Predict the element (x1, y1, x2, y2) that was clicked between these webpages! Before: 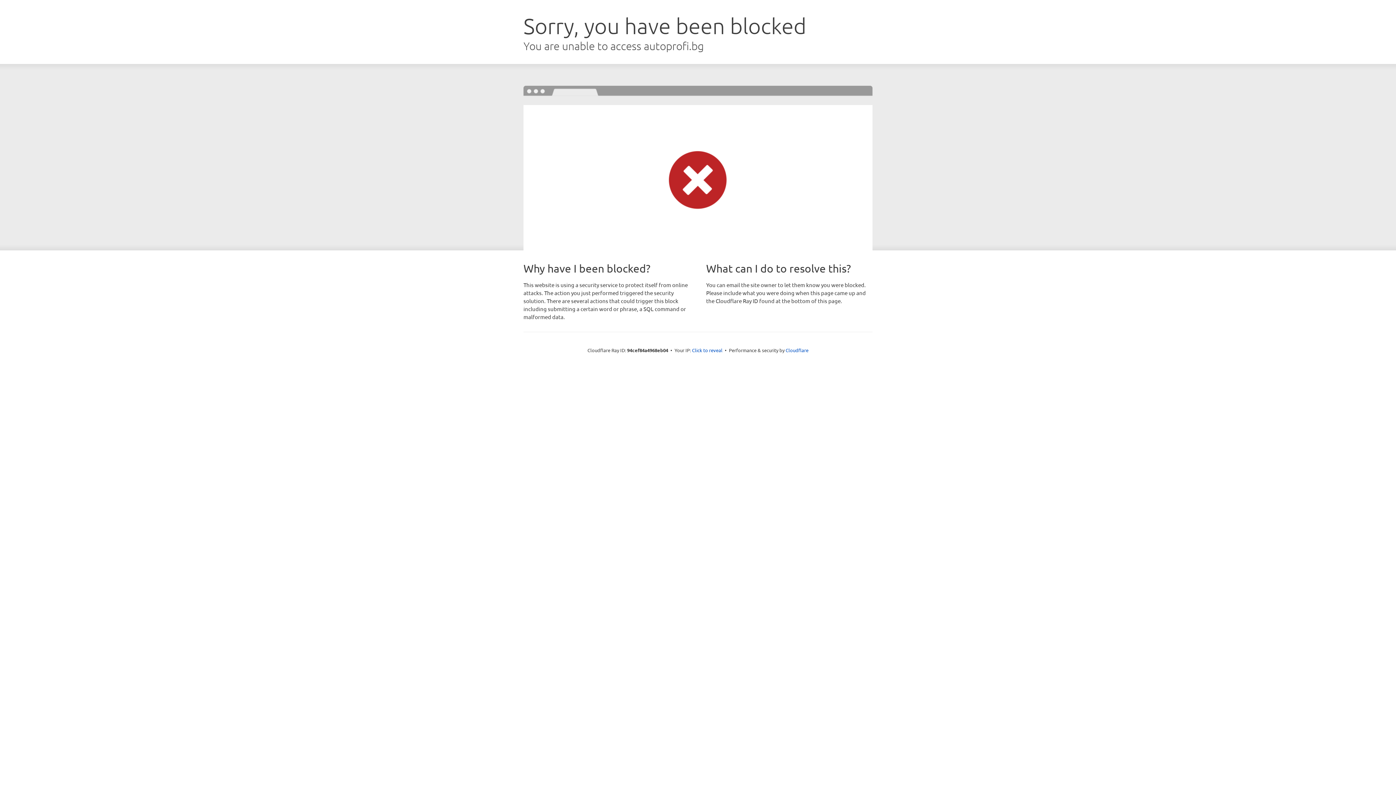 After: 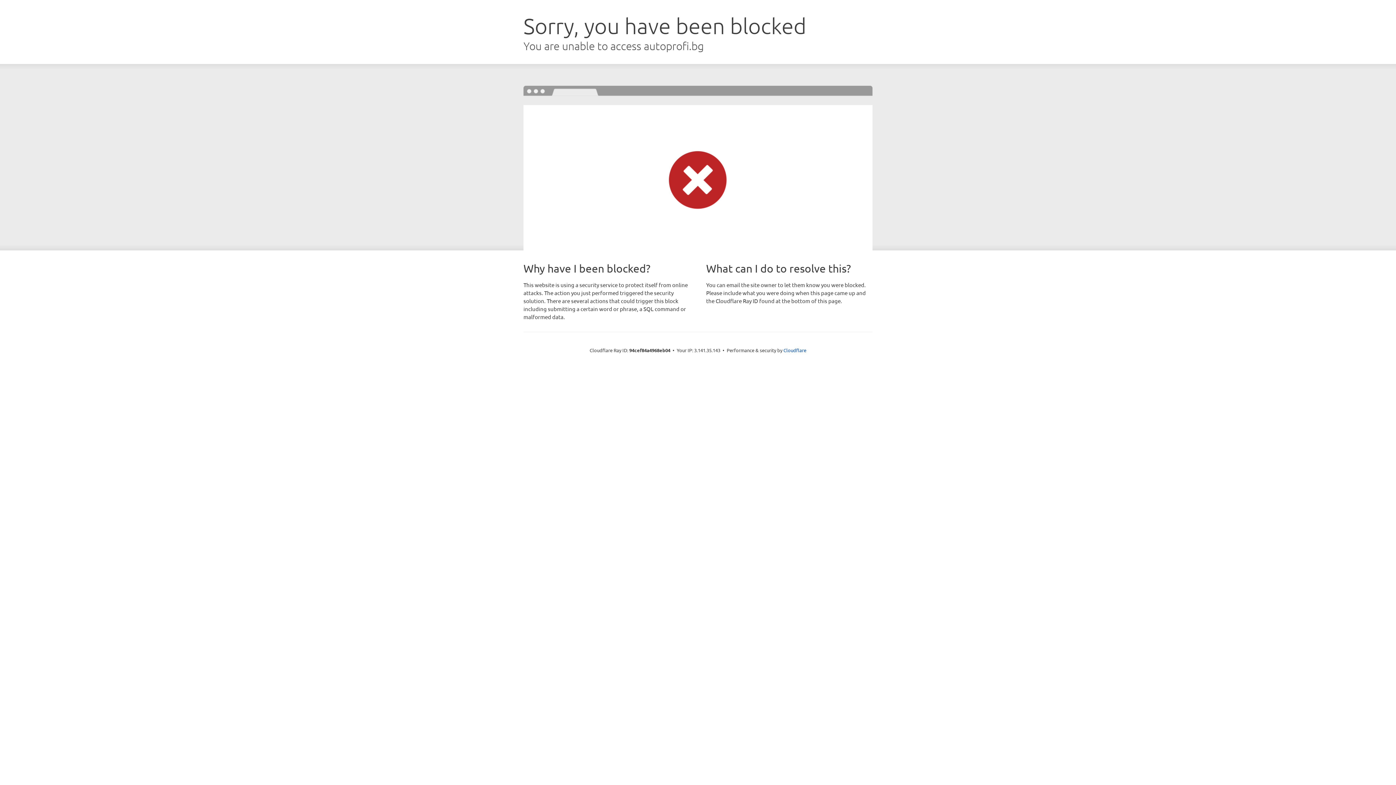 Action: bbox: (692, 346, 722, 353) label: Click to reveal